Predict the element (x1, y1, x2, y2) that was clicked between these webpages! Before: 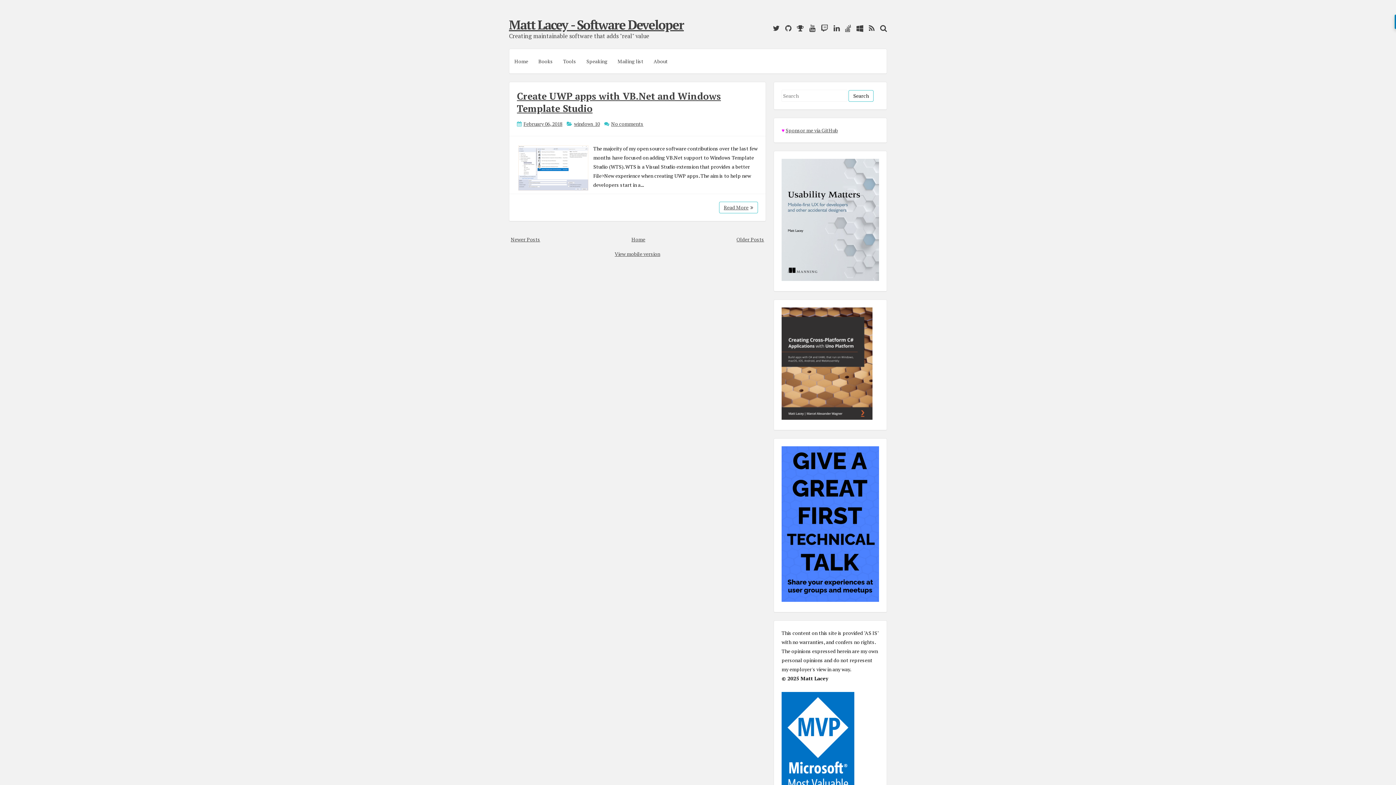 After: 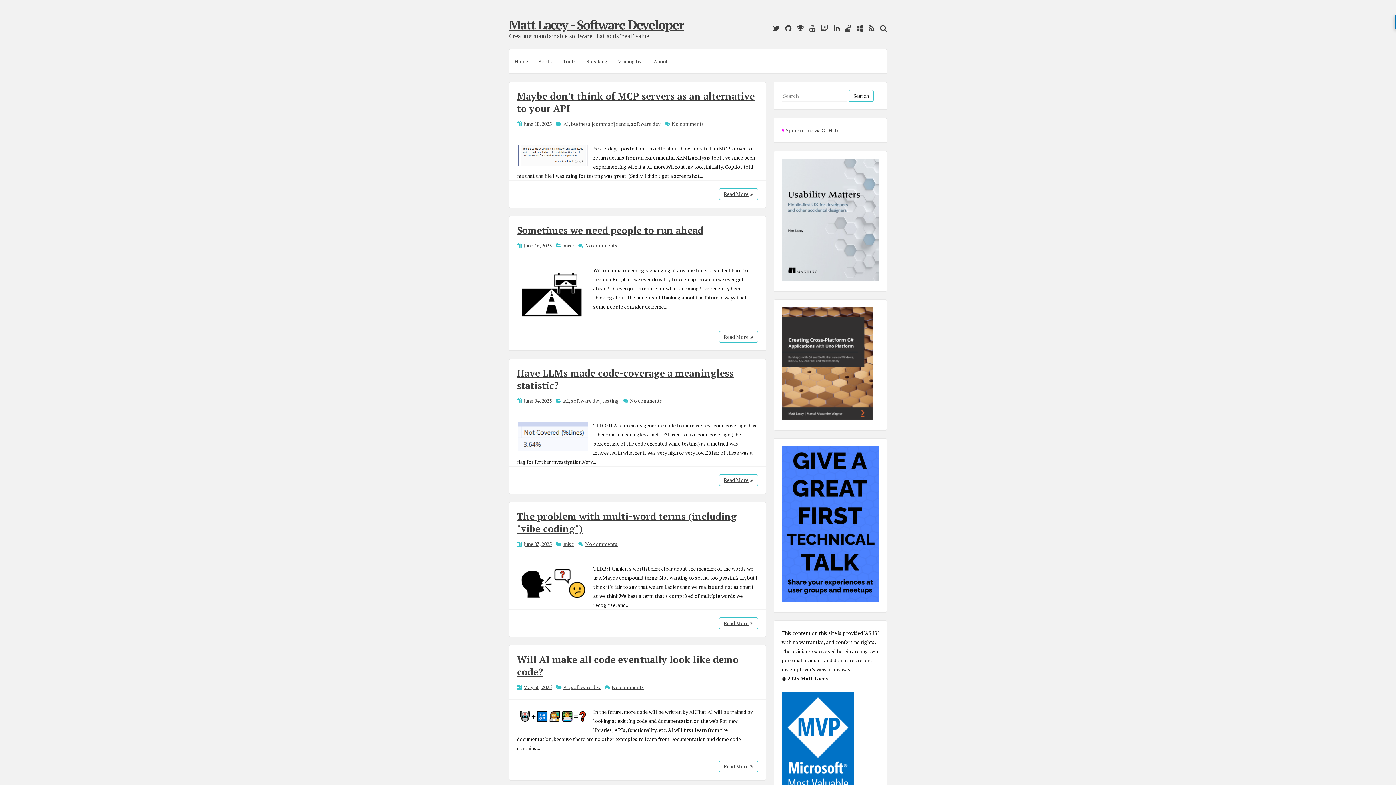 Action: label: Matt Lacey - Software Developer bbox: (509, 16, 684, 33)